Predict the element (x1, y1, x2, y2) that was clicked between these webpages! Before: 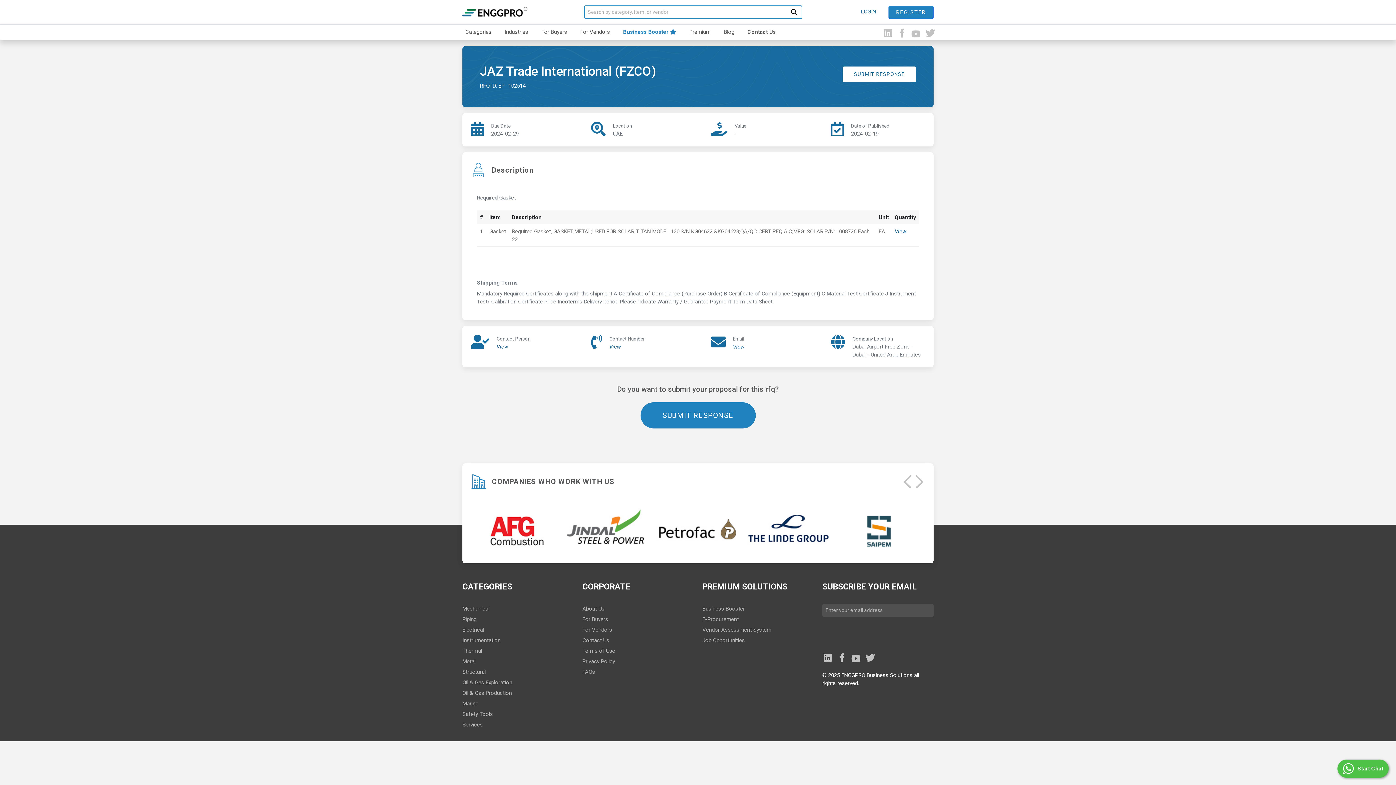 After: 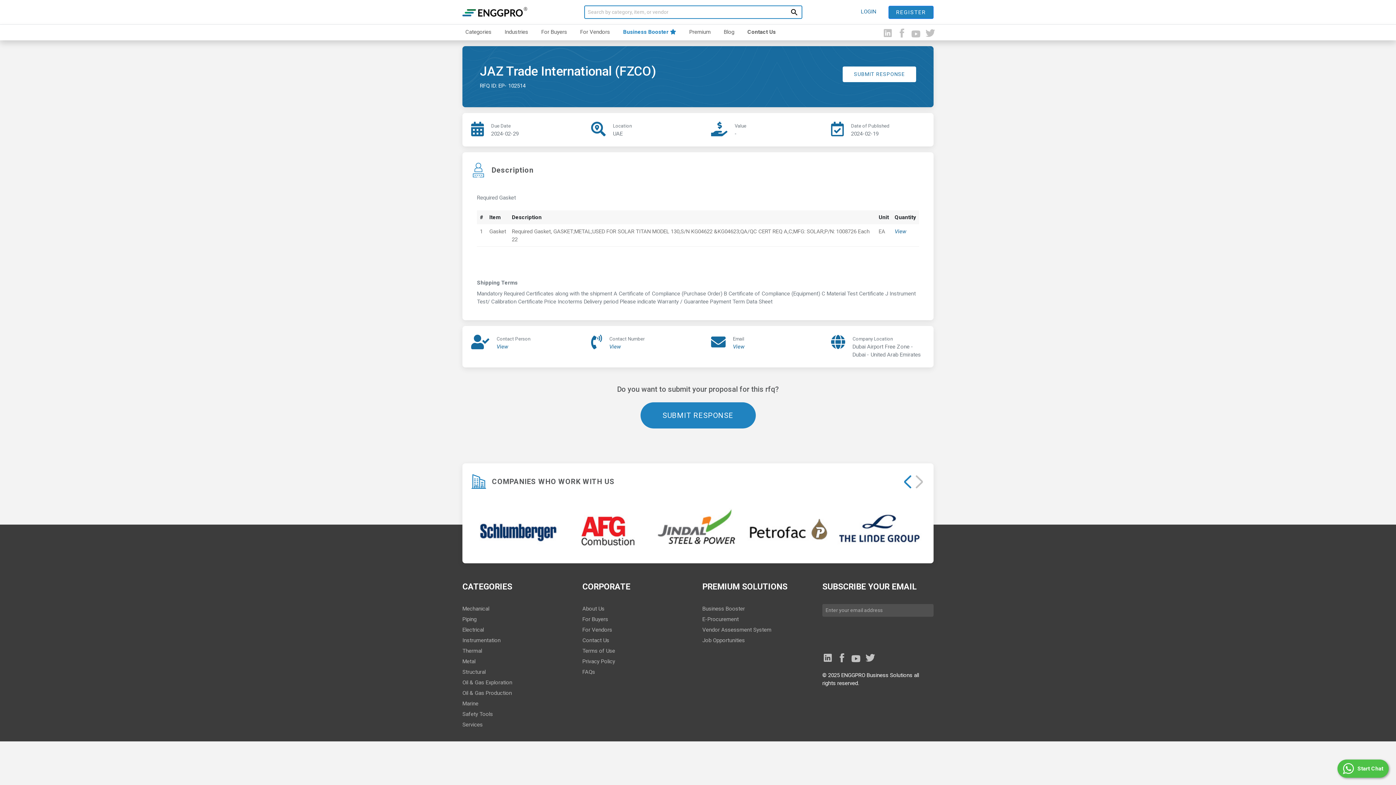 Action: bbox: (901, 474, 913, 488)